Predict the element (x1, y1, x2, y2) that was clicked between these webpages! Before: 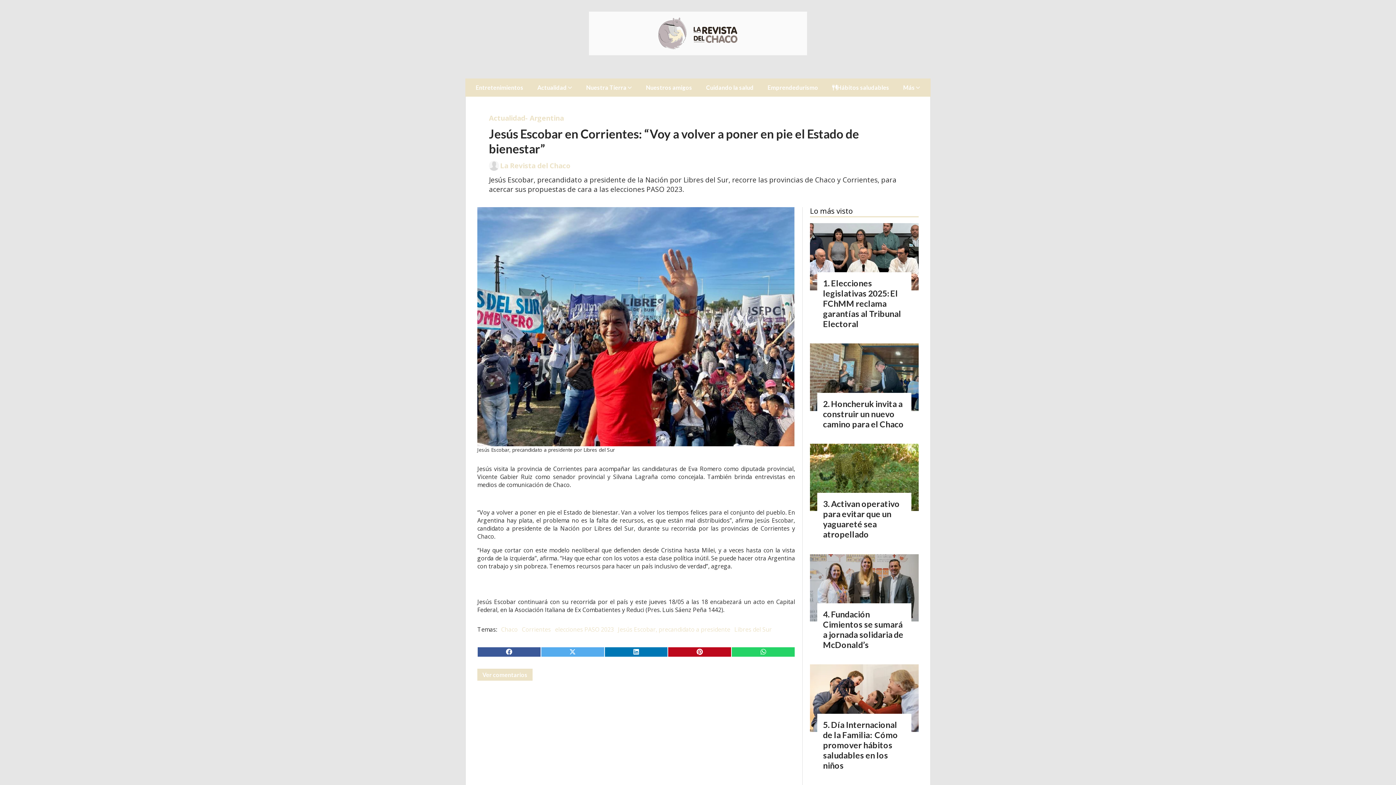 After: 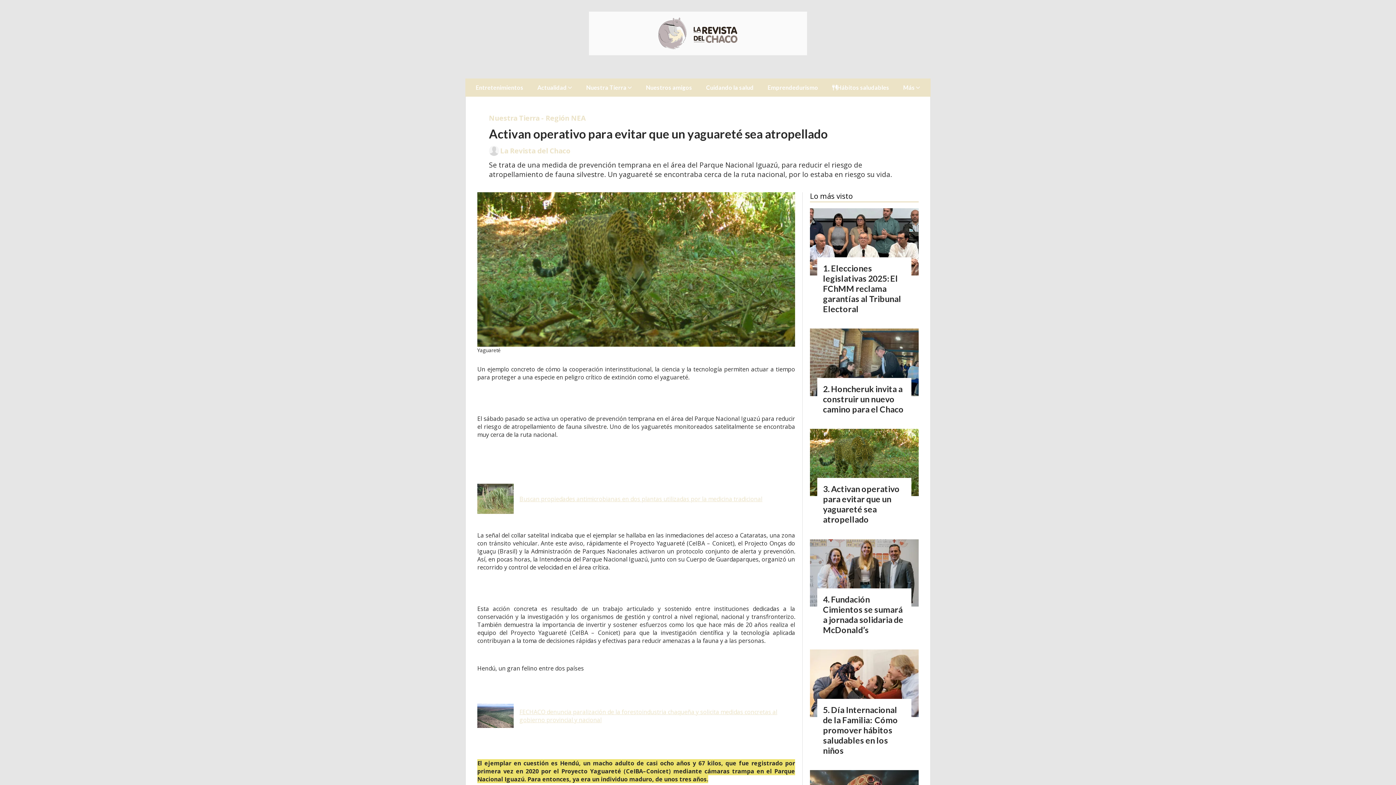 Action: label: Activan operativo para evitar que un yaguareté sea atropellado bbox: (823, 499, 900, 539)